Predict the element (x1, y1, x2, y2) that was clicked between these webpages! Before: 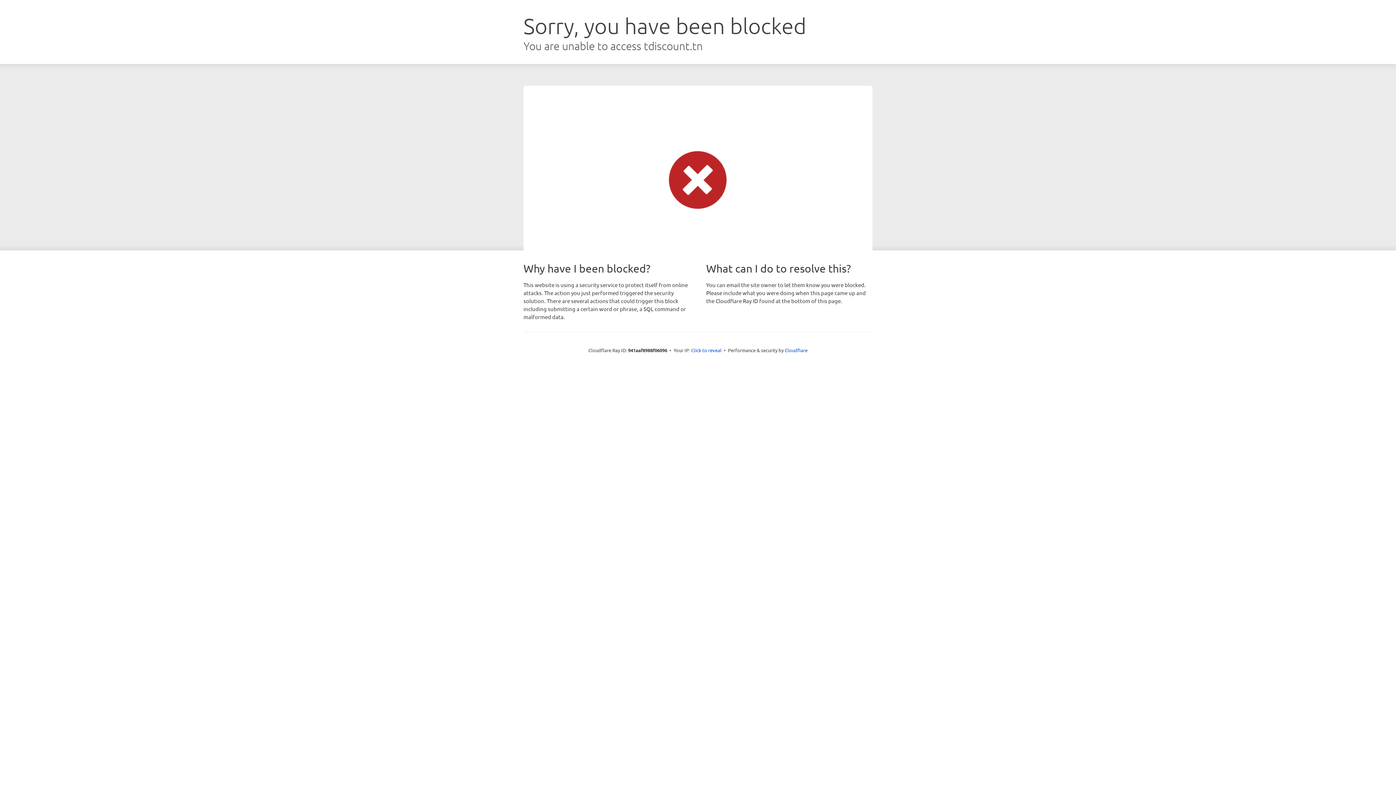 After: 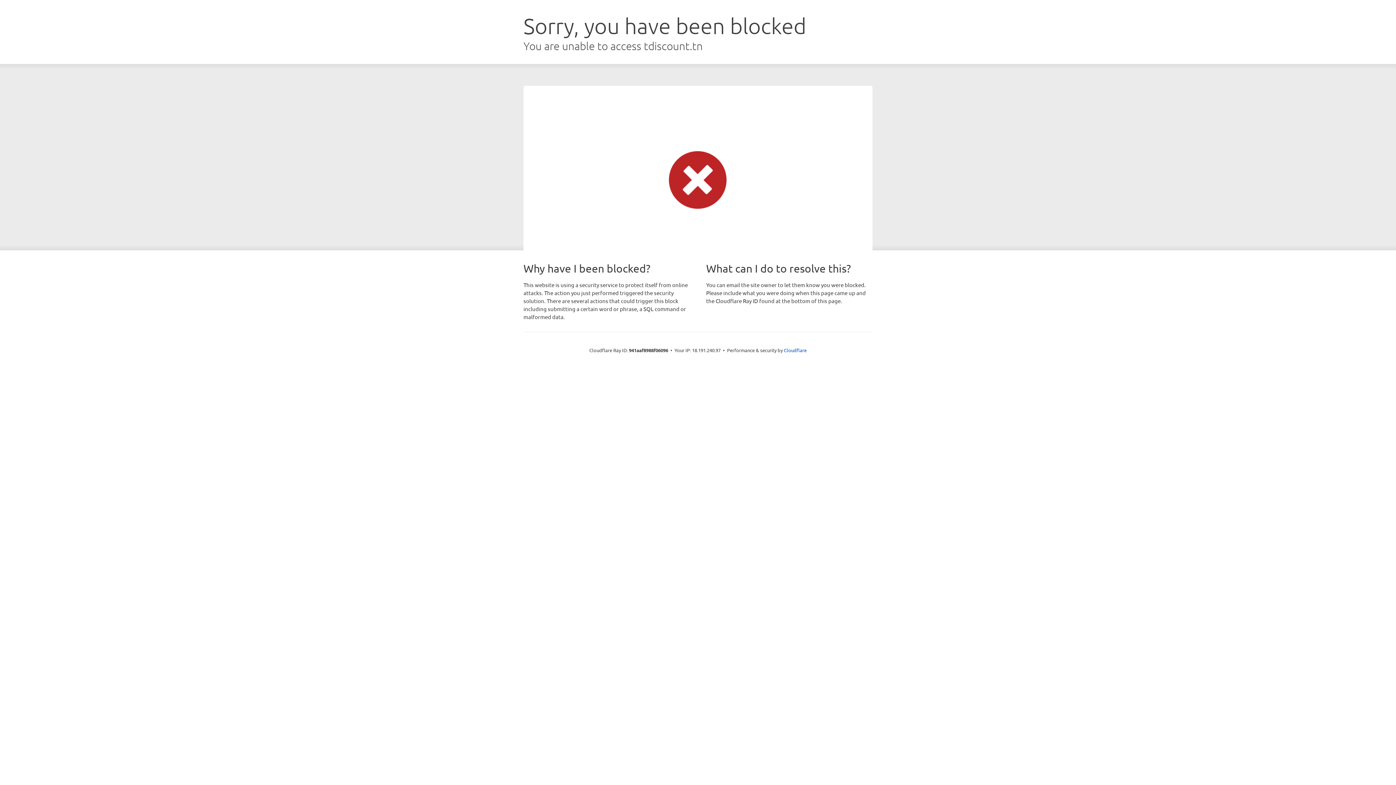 Action: label: Click to reveal bbox: (691, 346, 721, 353)